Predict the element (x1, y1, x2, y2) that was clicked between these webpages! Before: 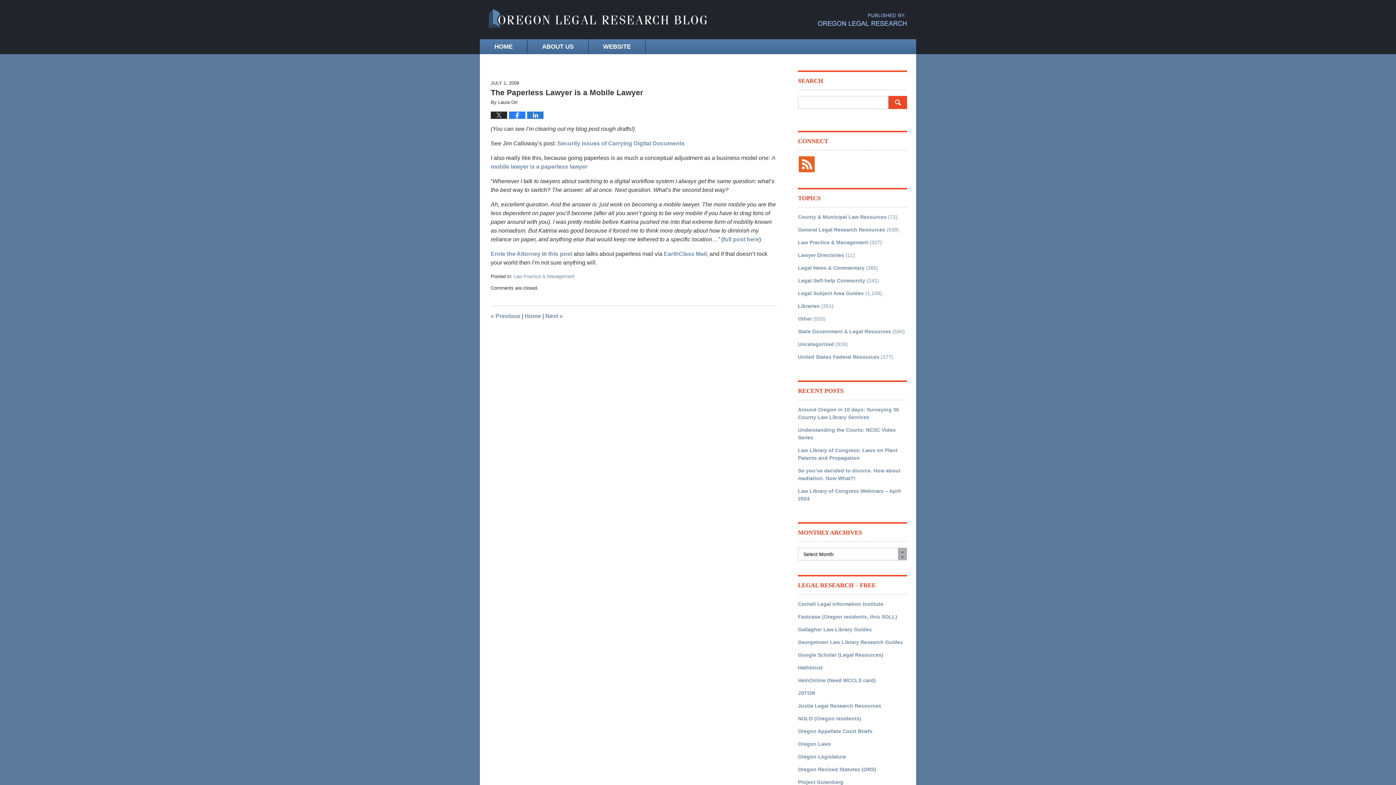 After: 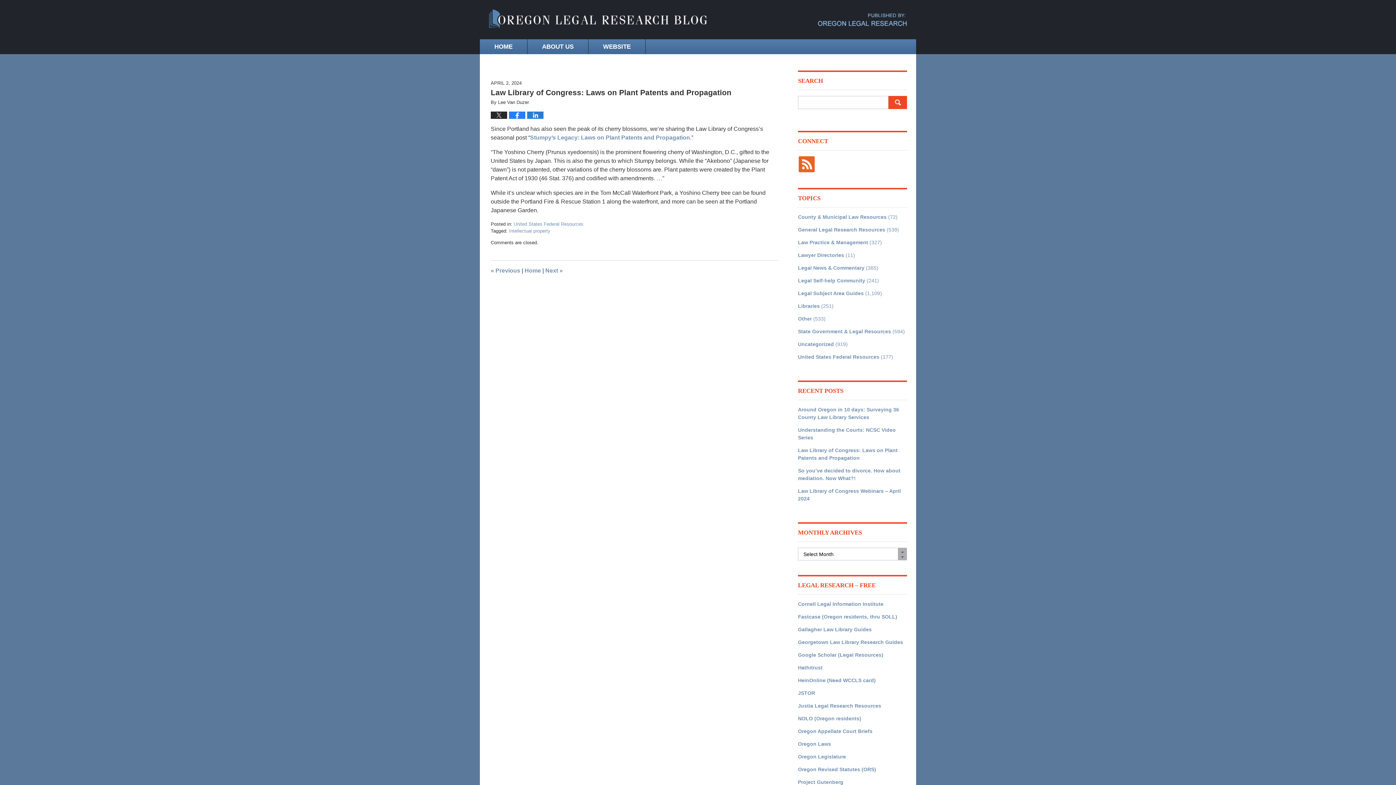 Action: label: Law Library of Congress: Laws on Plant Patents and Propagation bbox: (798, 446, 907, 462)